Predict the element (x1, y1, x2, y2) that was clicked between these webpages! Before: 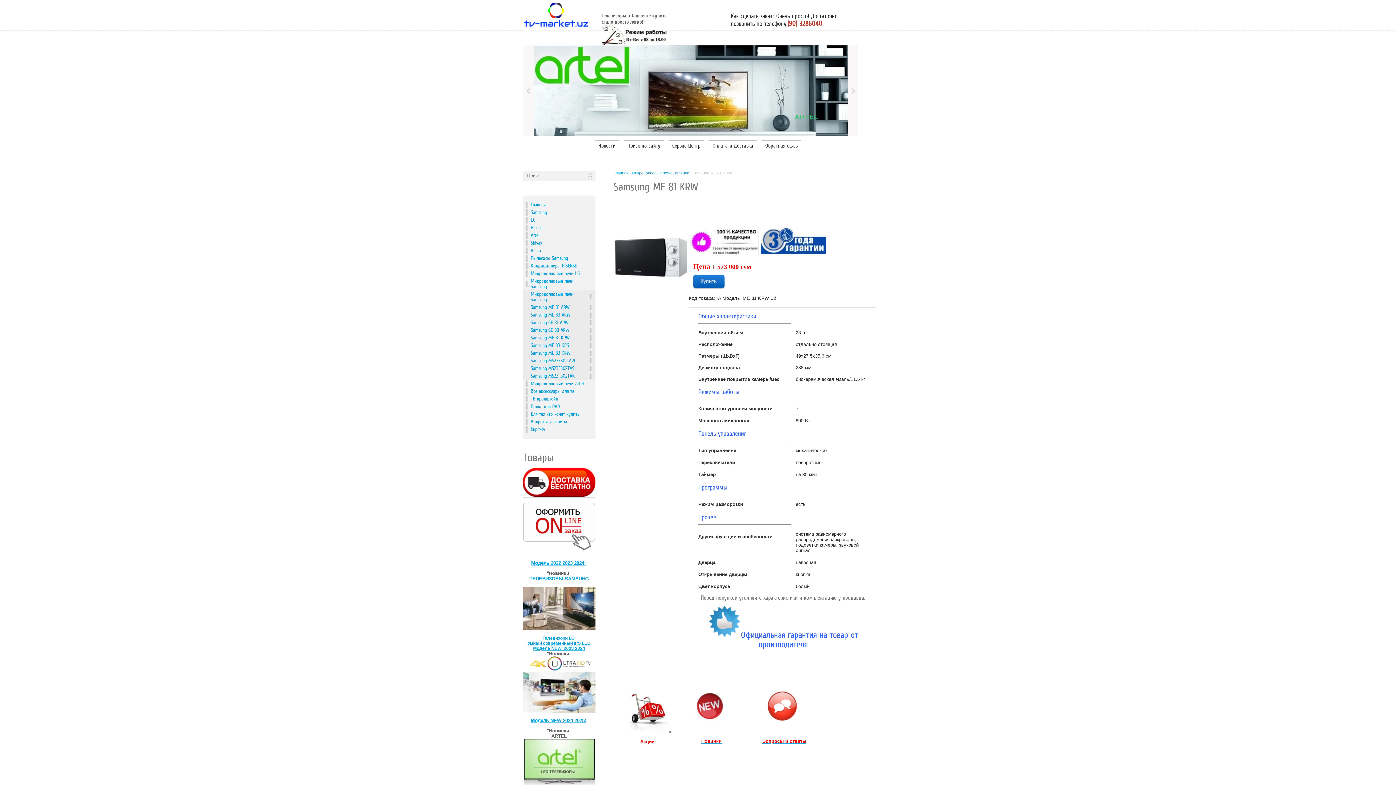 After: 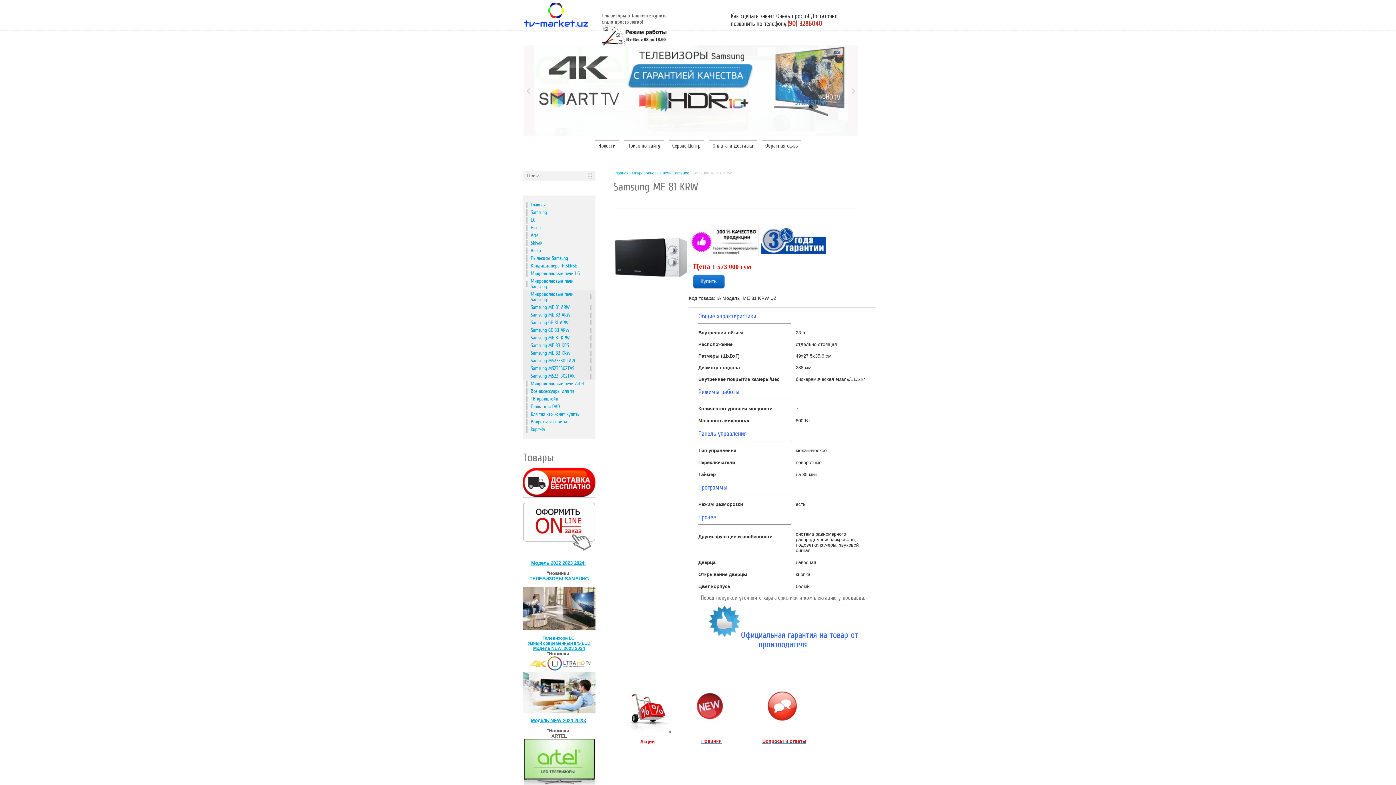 Action: bbox: (690, 252, 760, 257)